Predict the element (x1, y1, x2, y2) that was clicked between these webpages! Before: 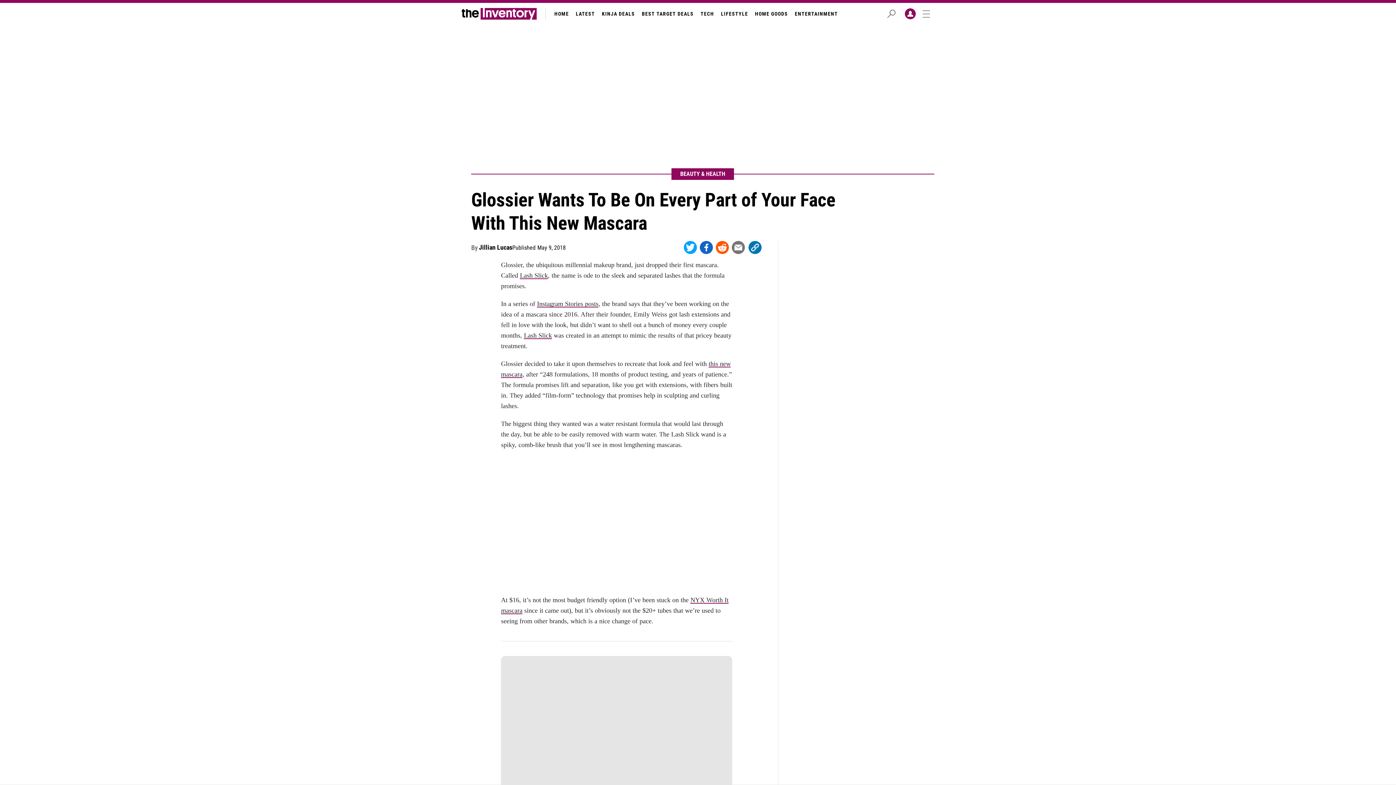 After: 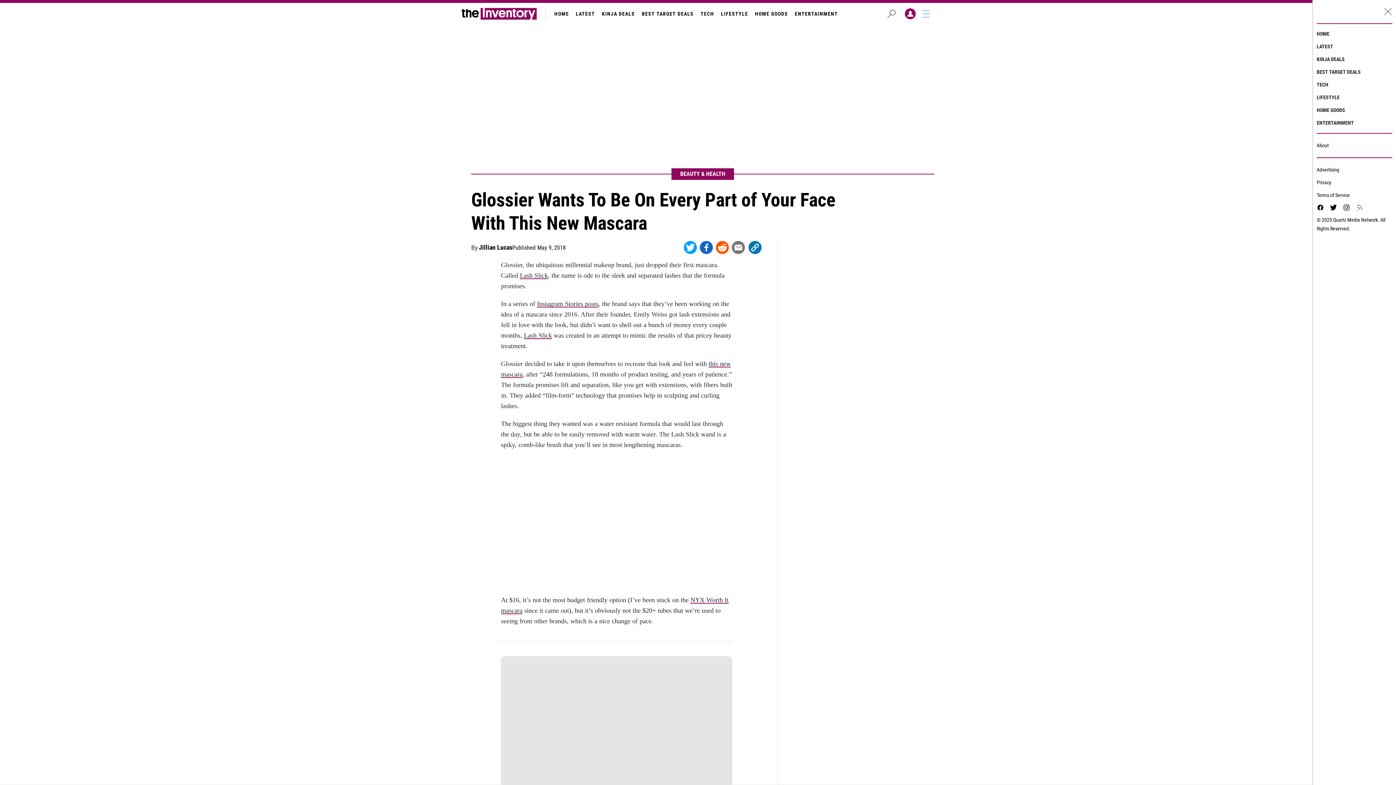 Action: bbox: (918, 5, 934, 21)